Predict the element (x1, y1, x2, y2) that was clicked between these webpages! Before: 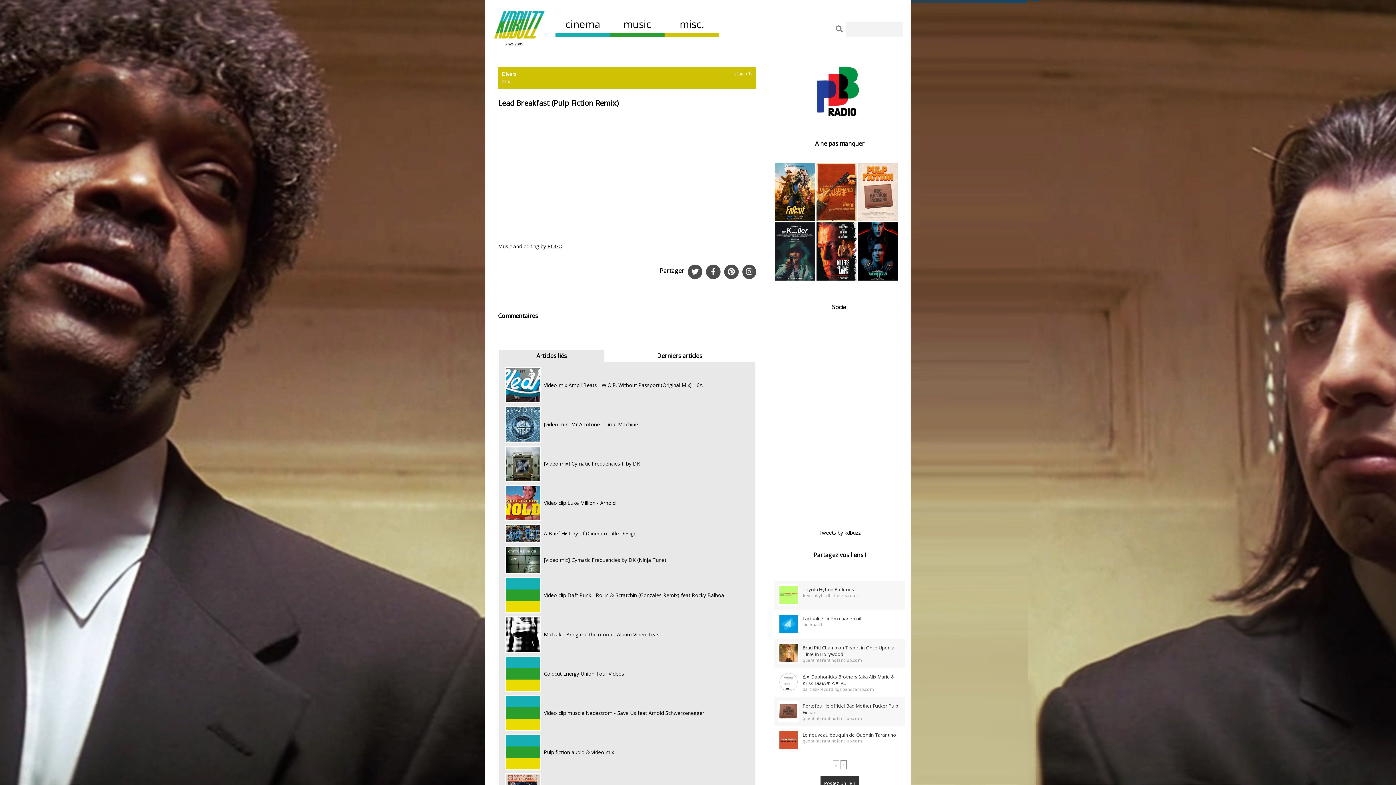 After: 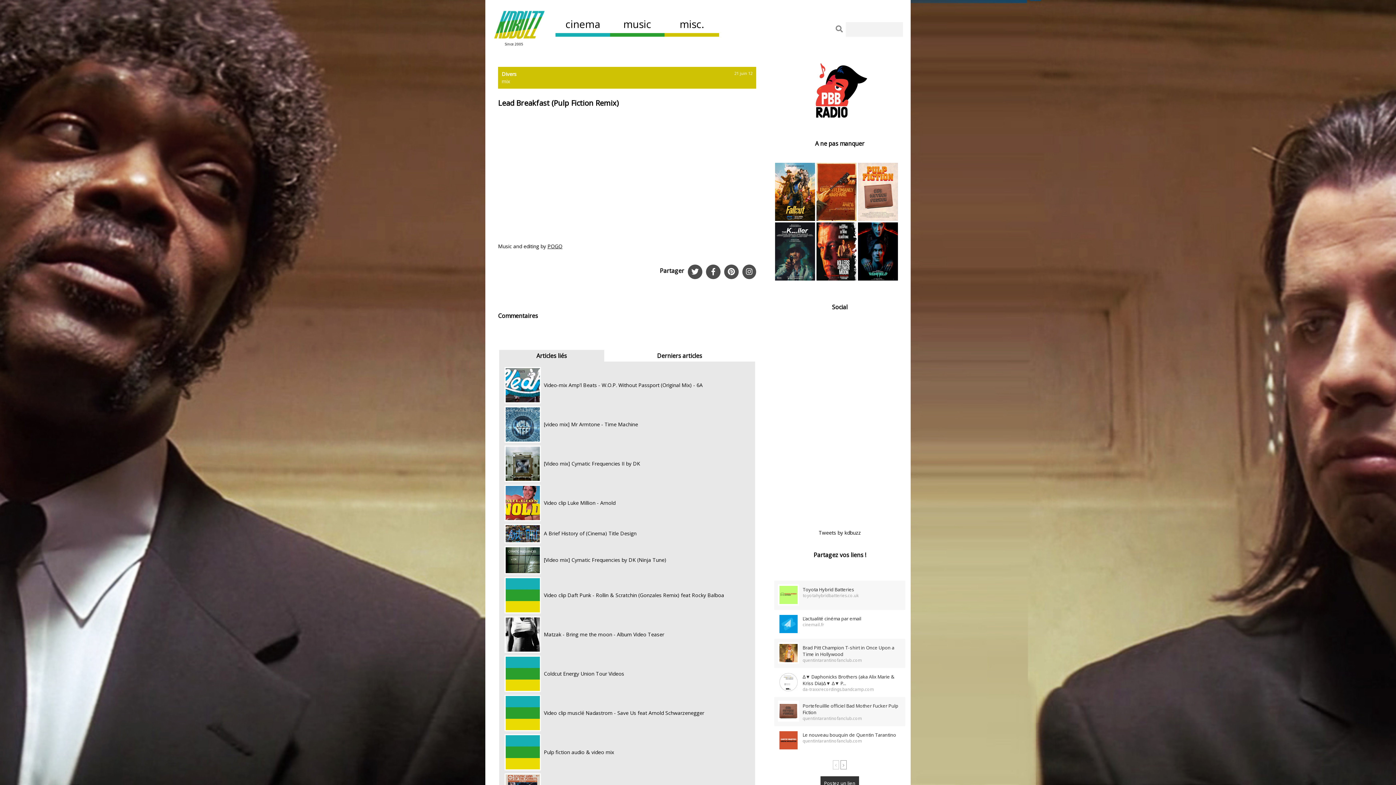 Action: bbox: (738, 269, 756, 276)